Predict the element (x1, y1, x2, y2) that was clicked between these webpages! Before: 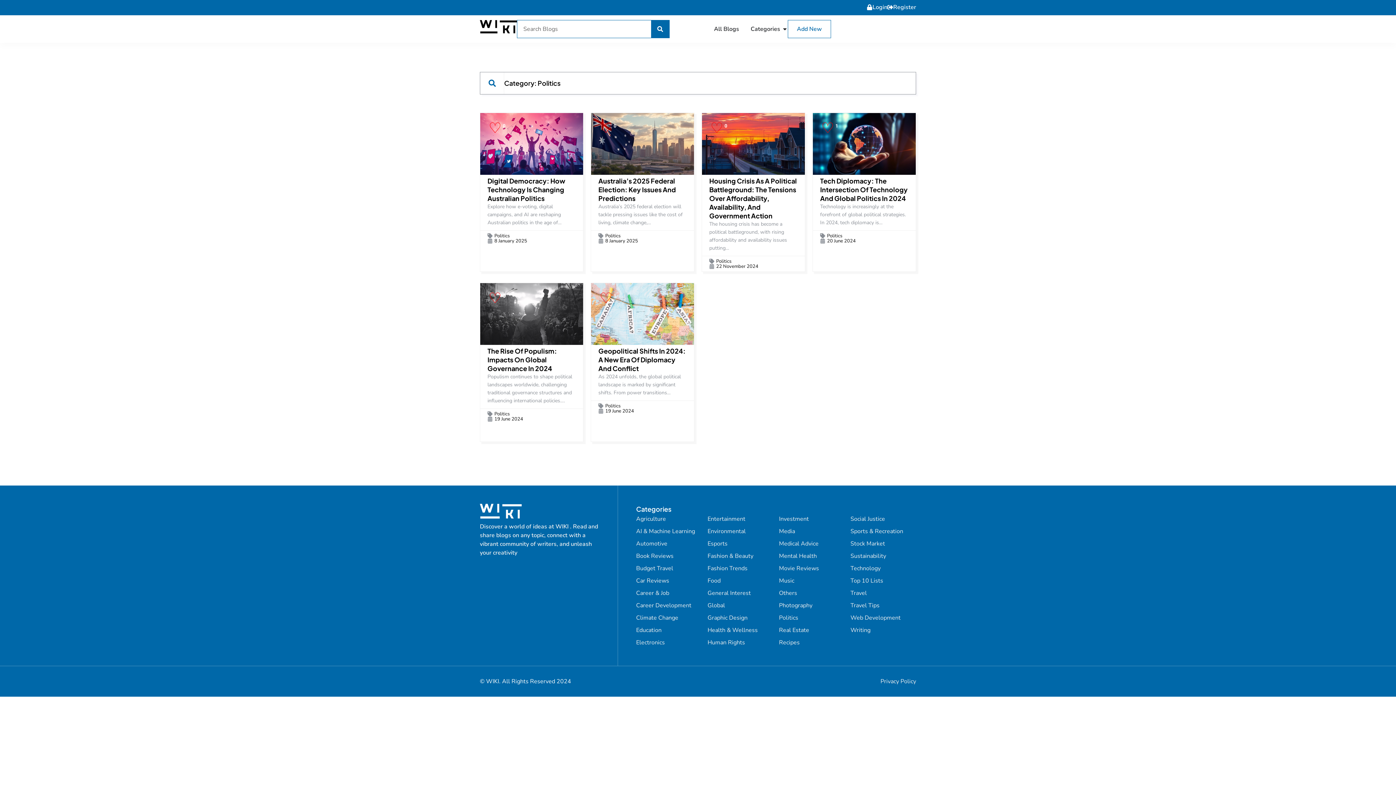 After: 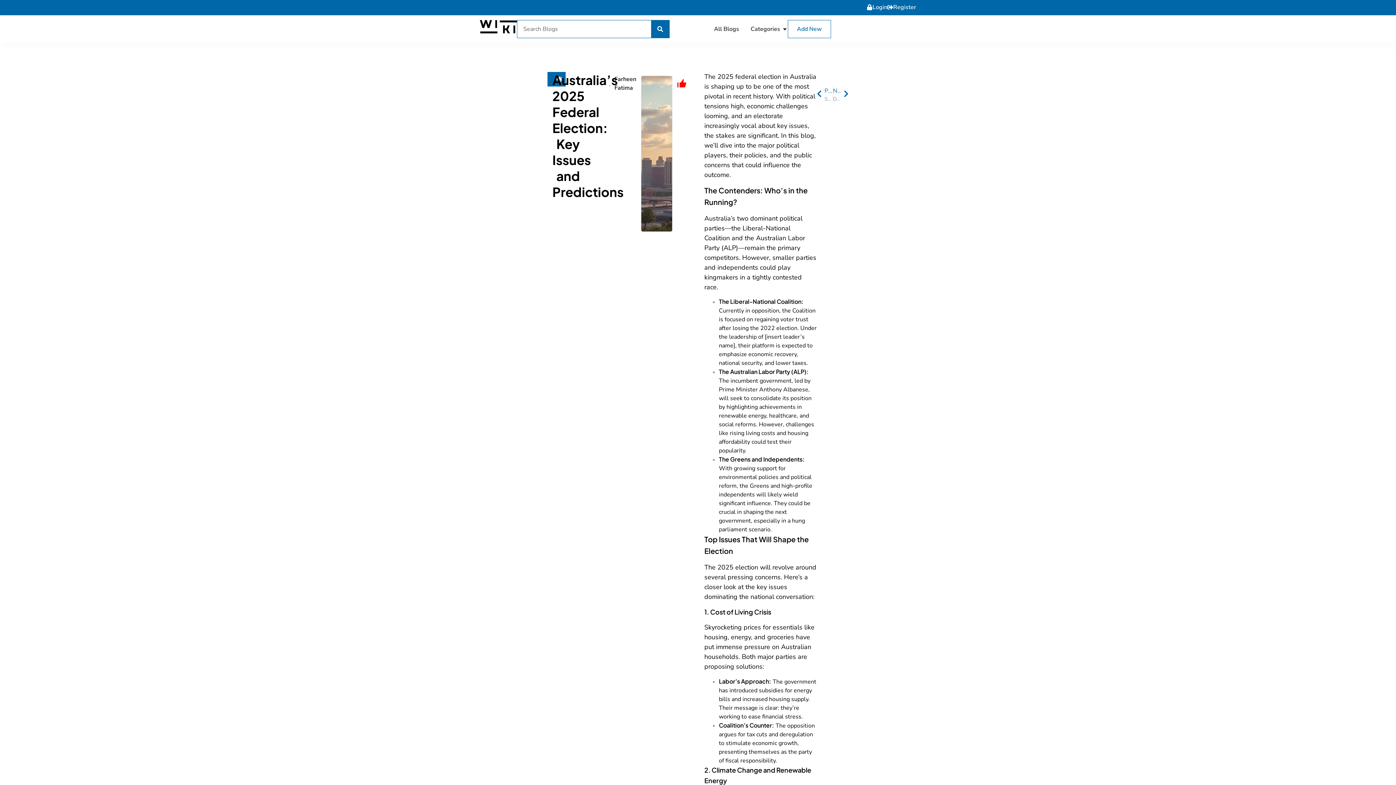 Action: label: Australia’s 2025 Federal Election: Key Issues And Predictions bbox: (598, 176, 676, 202)